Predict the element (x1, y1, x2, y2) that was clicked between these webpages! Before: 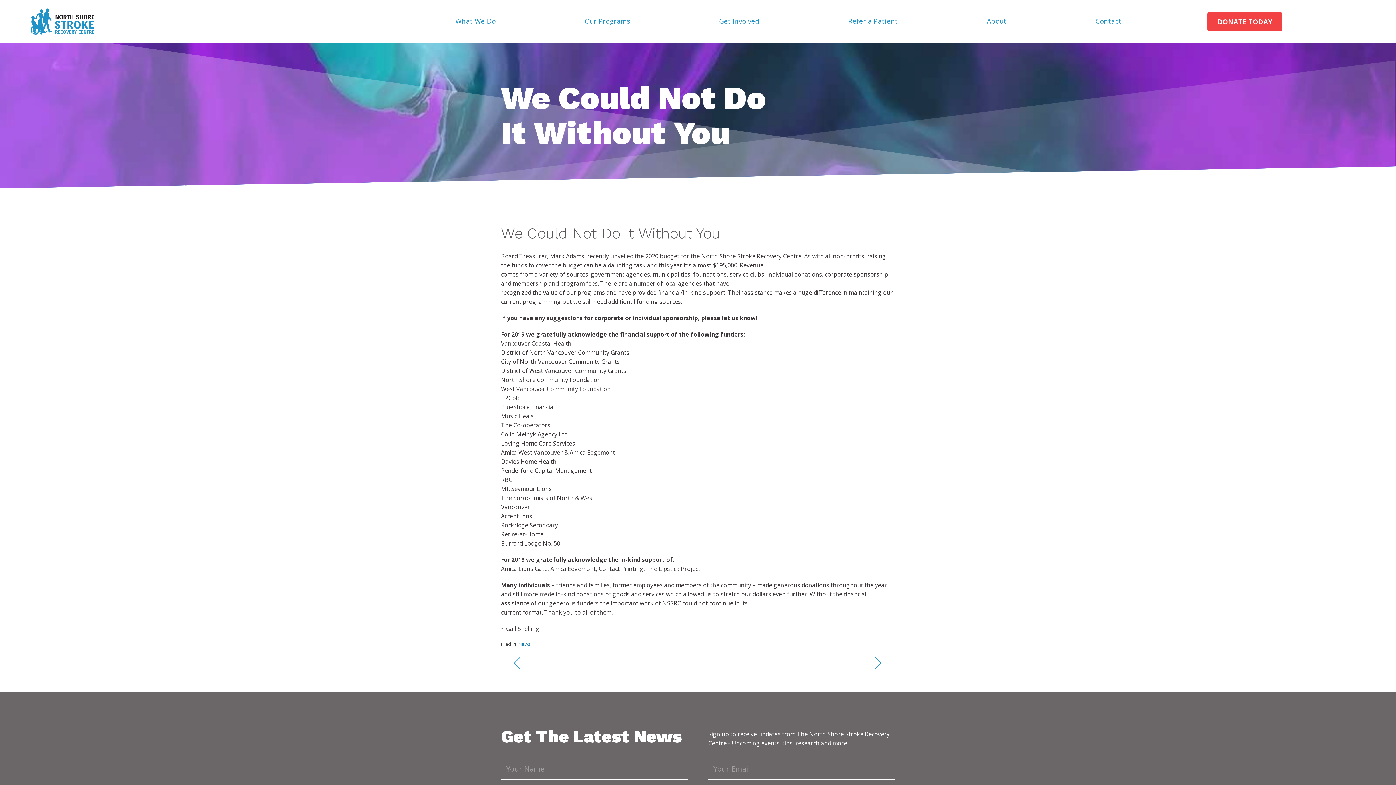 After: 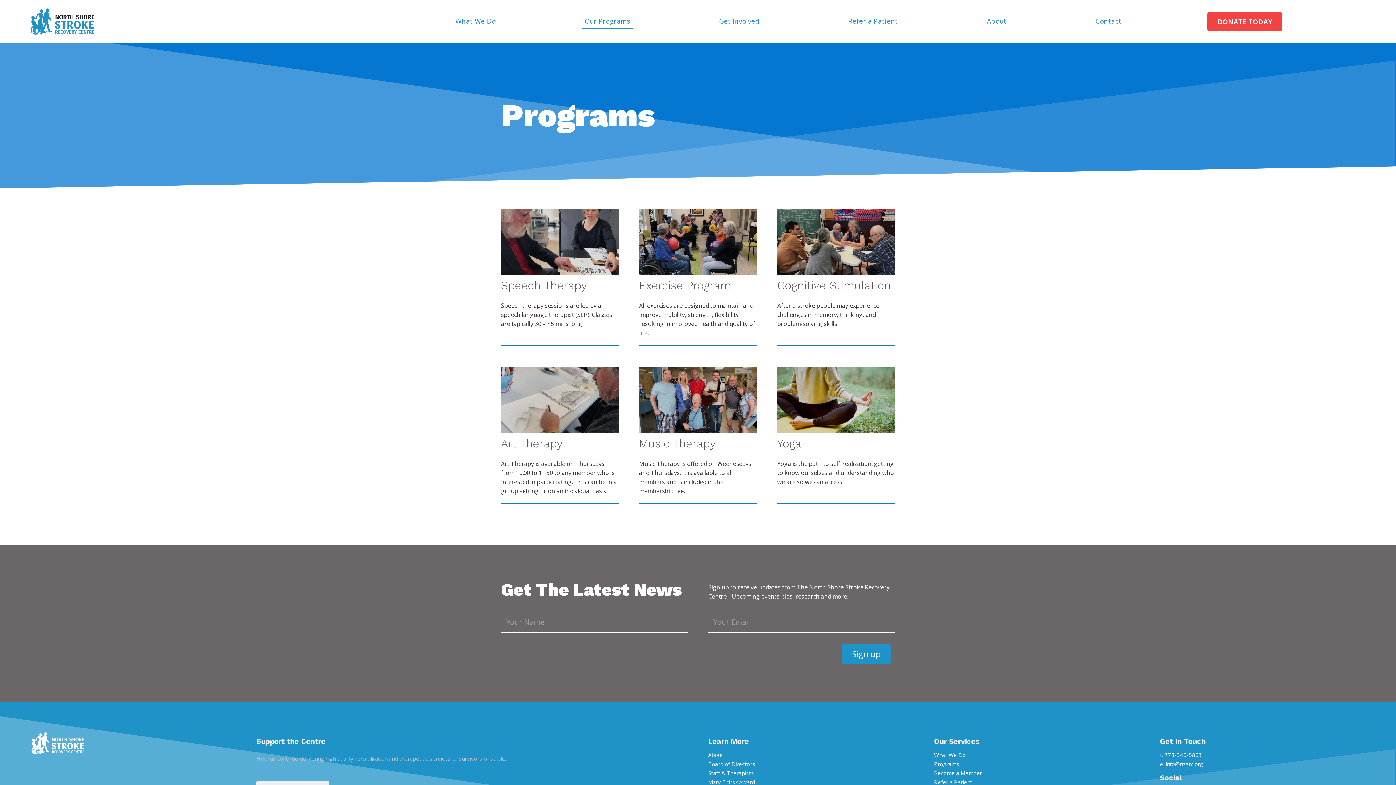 Action: bbox: (582, 14, 633, 28) label: Our Programs